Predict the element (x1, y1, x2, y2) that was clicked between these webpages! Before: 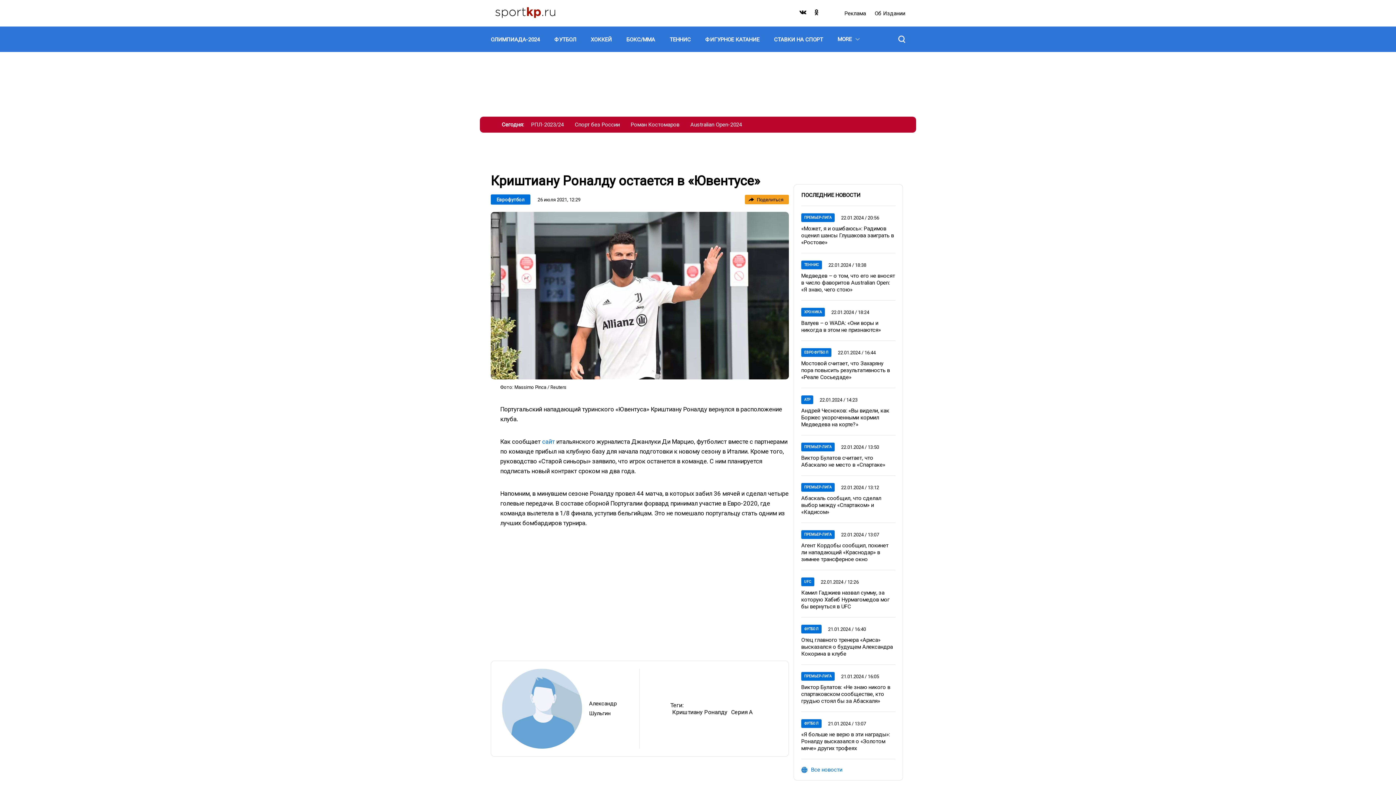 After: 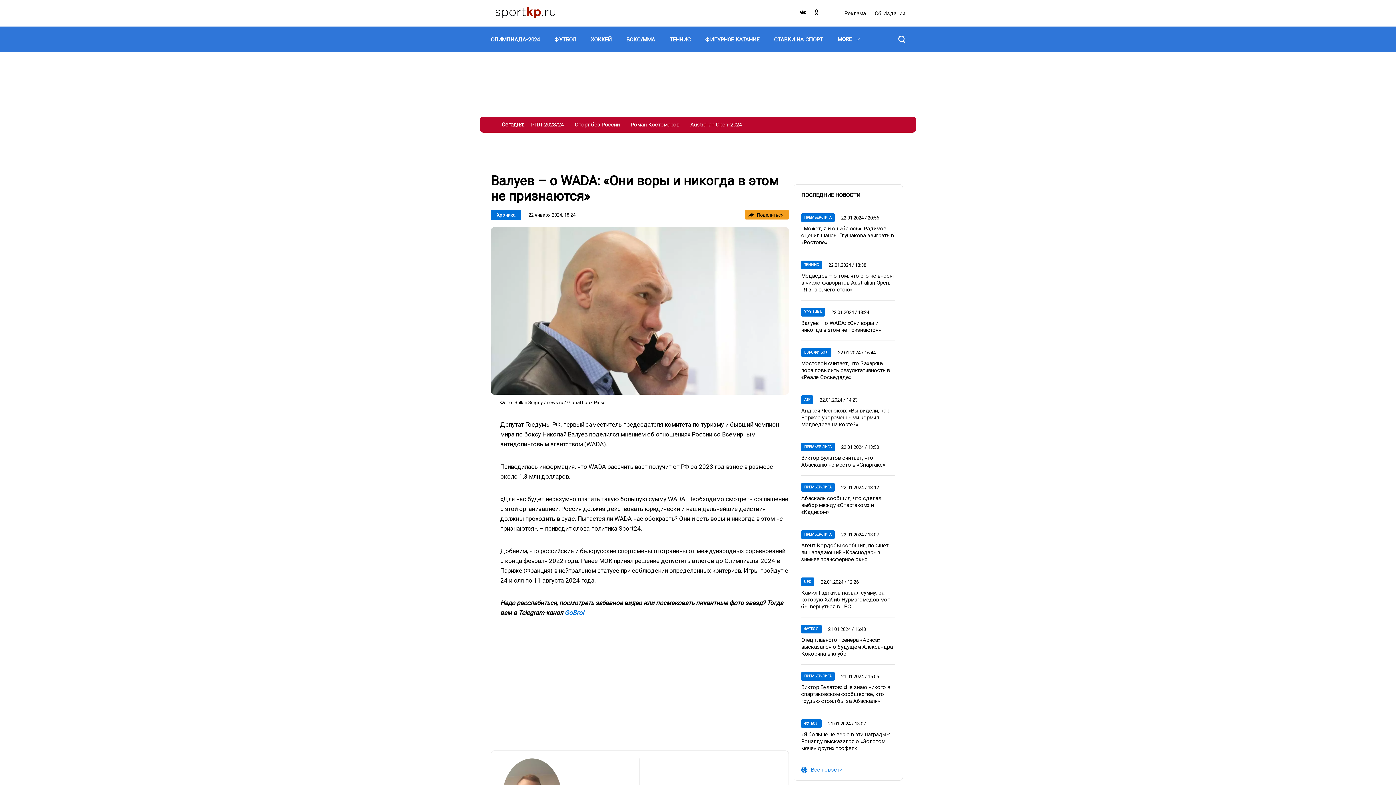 Action: label: Валуев – о WADA: «Они воры и никогда в этом не признаются» bbox: (801, 320, 881, 333)